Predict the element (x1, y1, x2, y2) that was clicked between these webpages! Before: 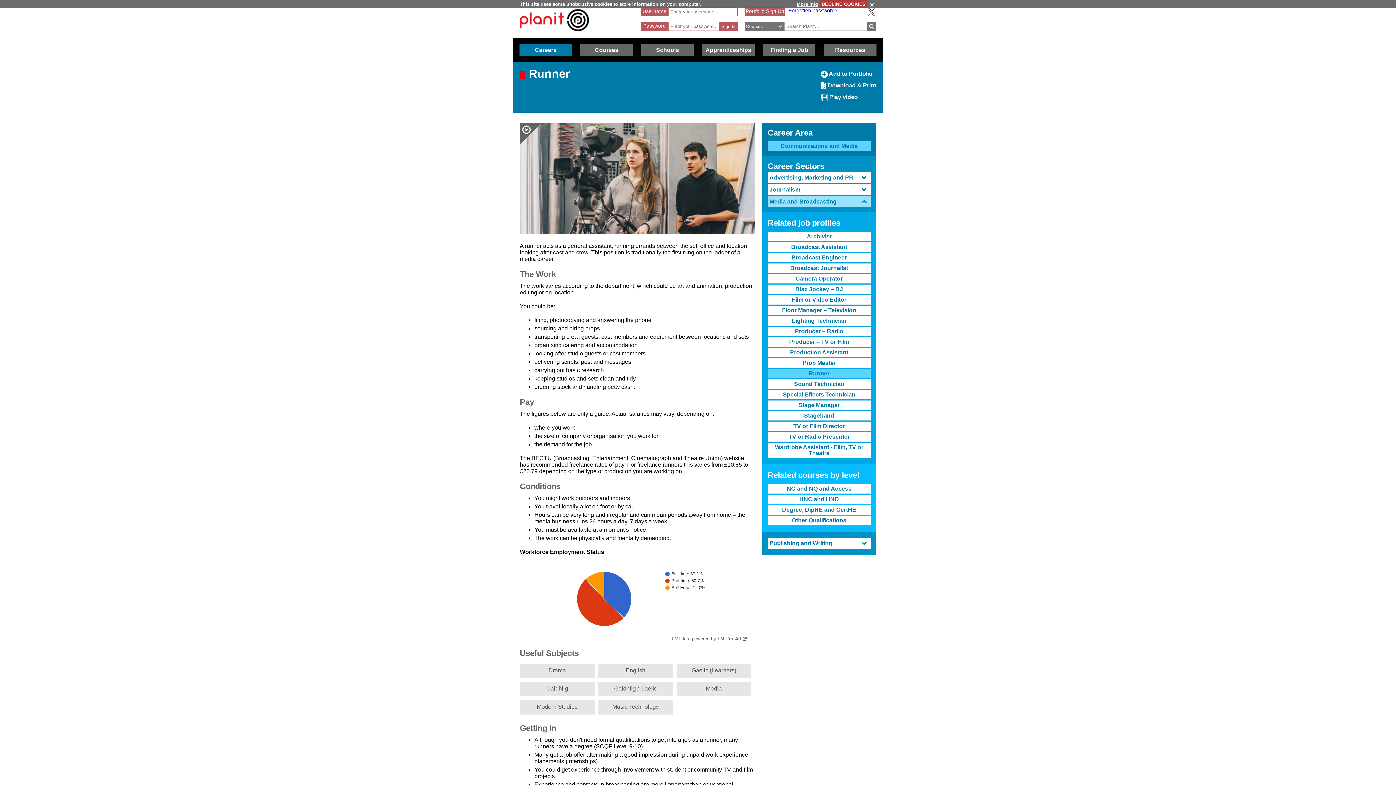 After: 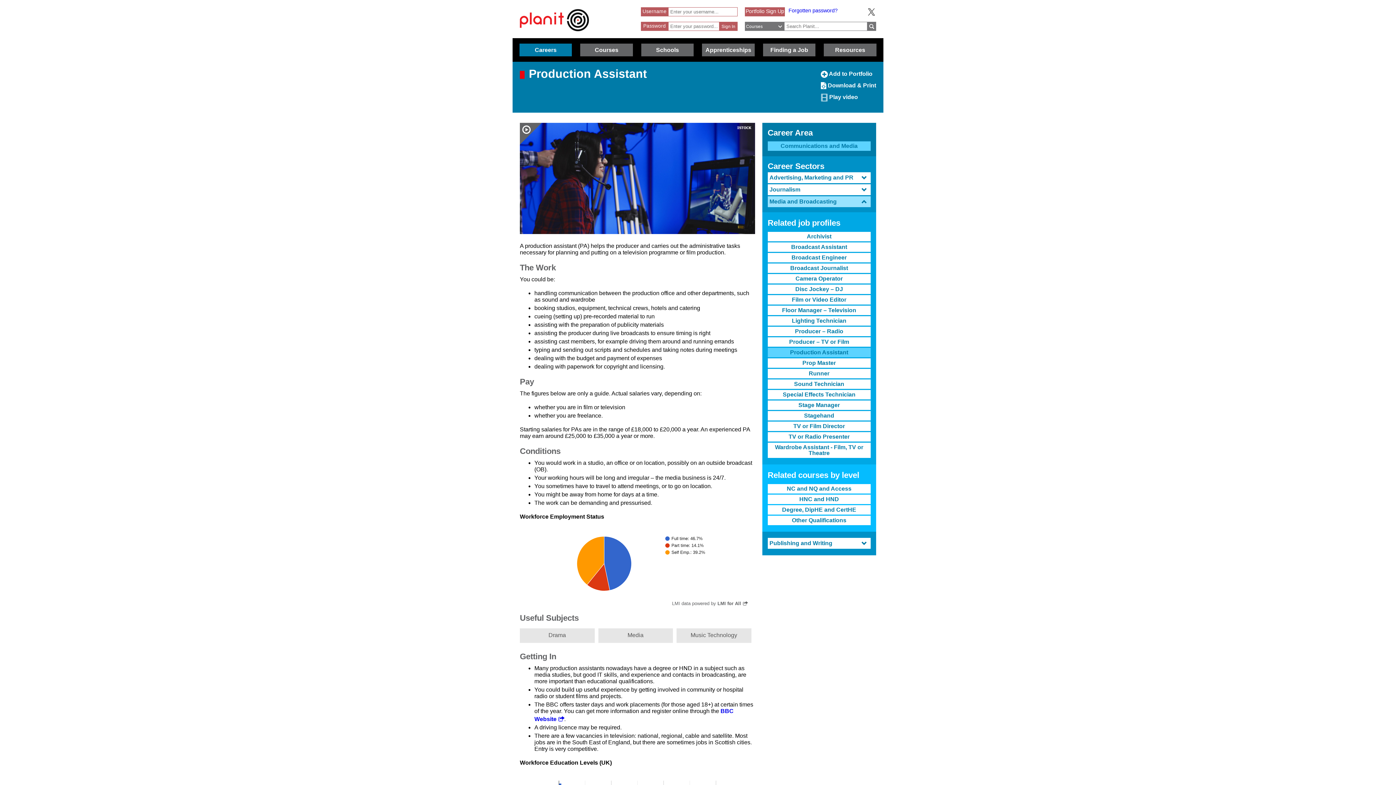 Action: bbox: (767, 348, 870, 357) label: Production Assistant